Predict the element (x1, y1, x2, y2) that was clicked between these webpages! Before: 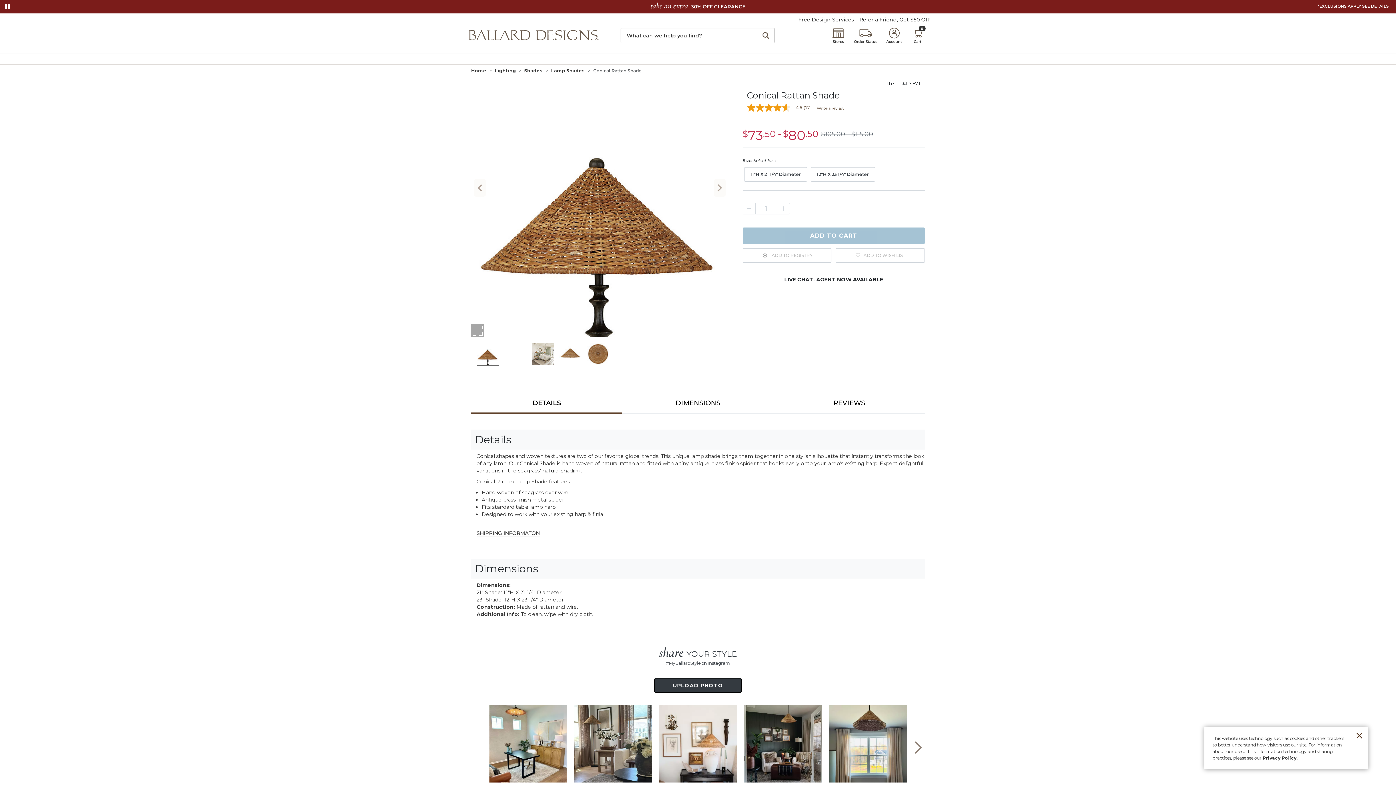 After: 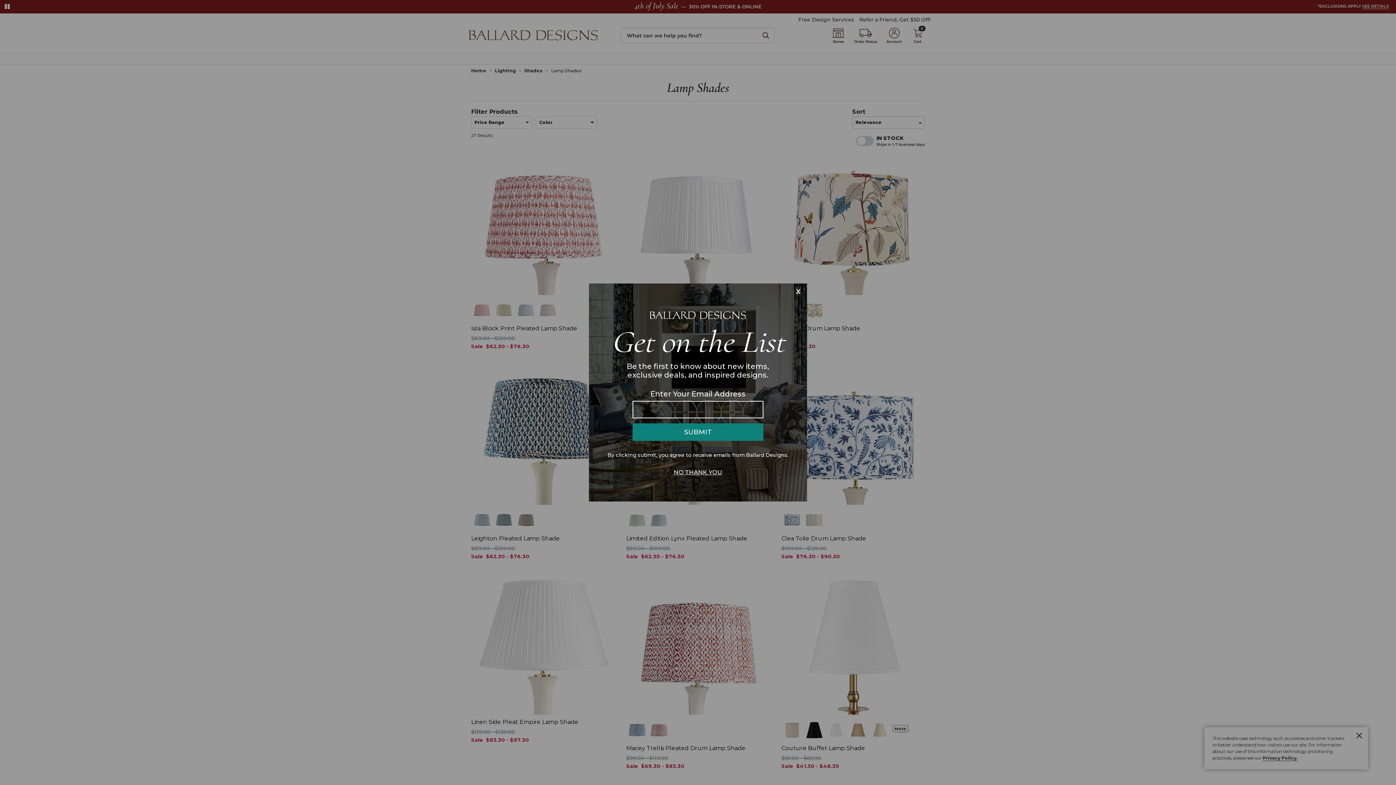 Action: label: Lamp Shades bbox: (546, 54, 576, 60)